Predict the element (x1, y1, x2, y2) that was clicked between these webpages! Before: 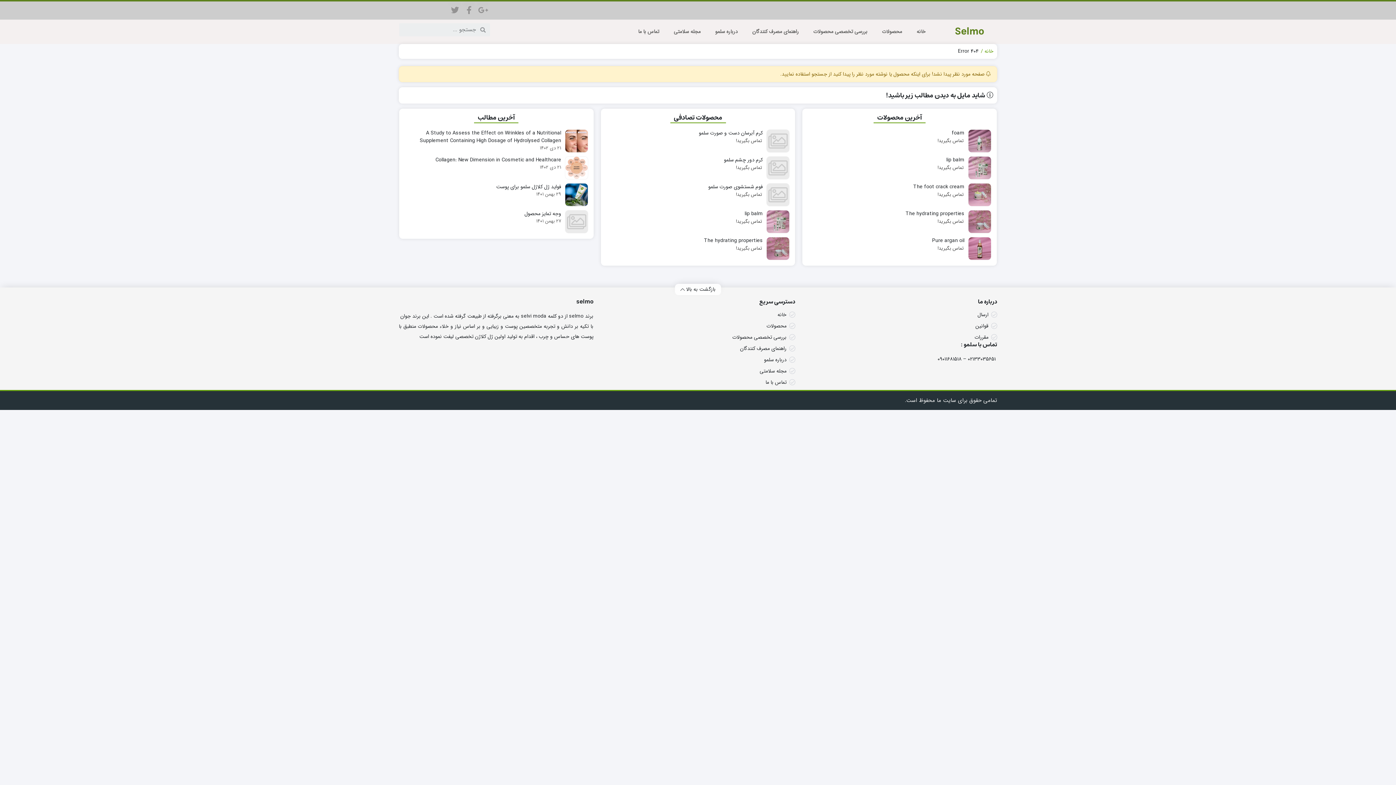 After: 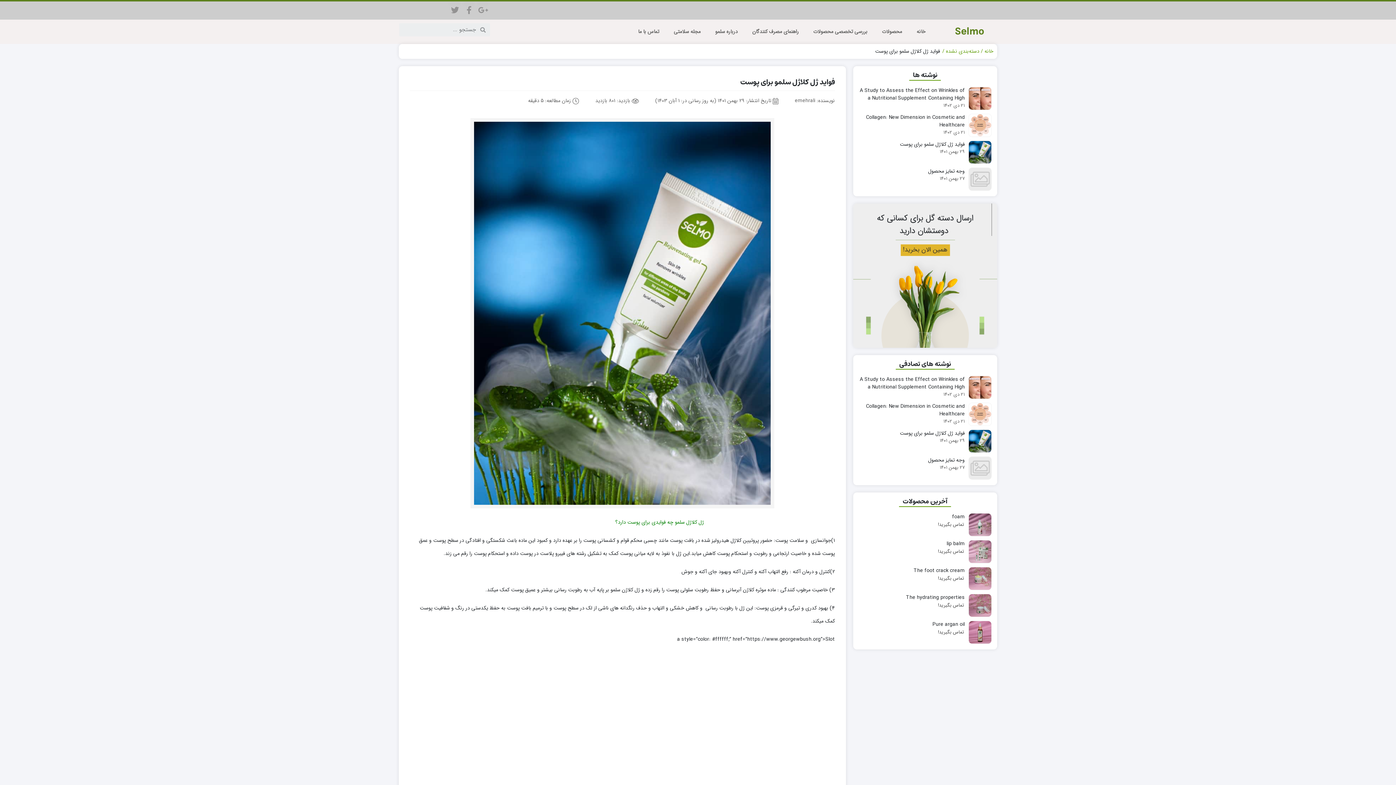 Action: bbox: (404, 183, 588, 198) label: فواید ژل کلاژل سلمو برای پوست
۲۹ بهمن ۱۴۰۱